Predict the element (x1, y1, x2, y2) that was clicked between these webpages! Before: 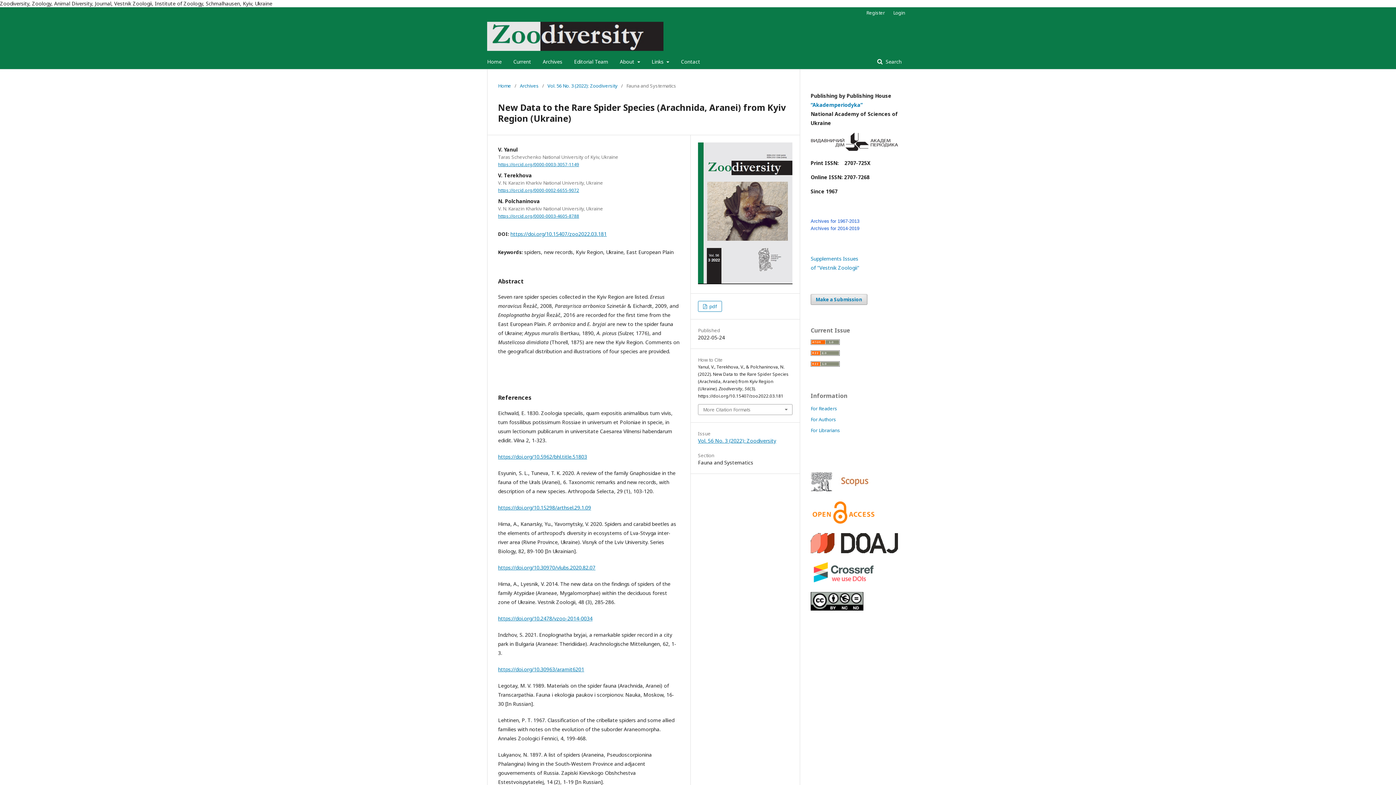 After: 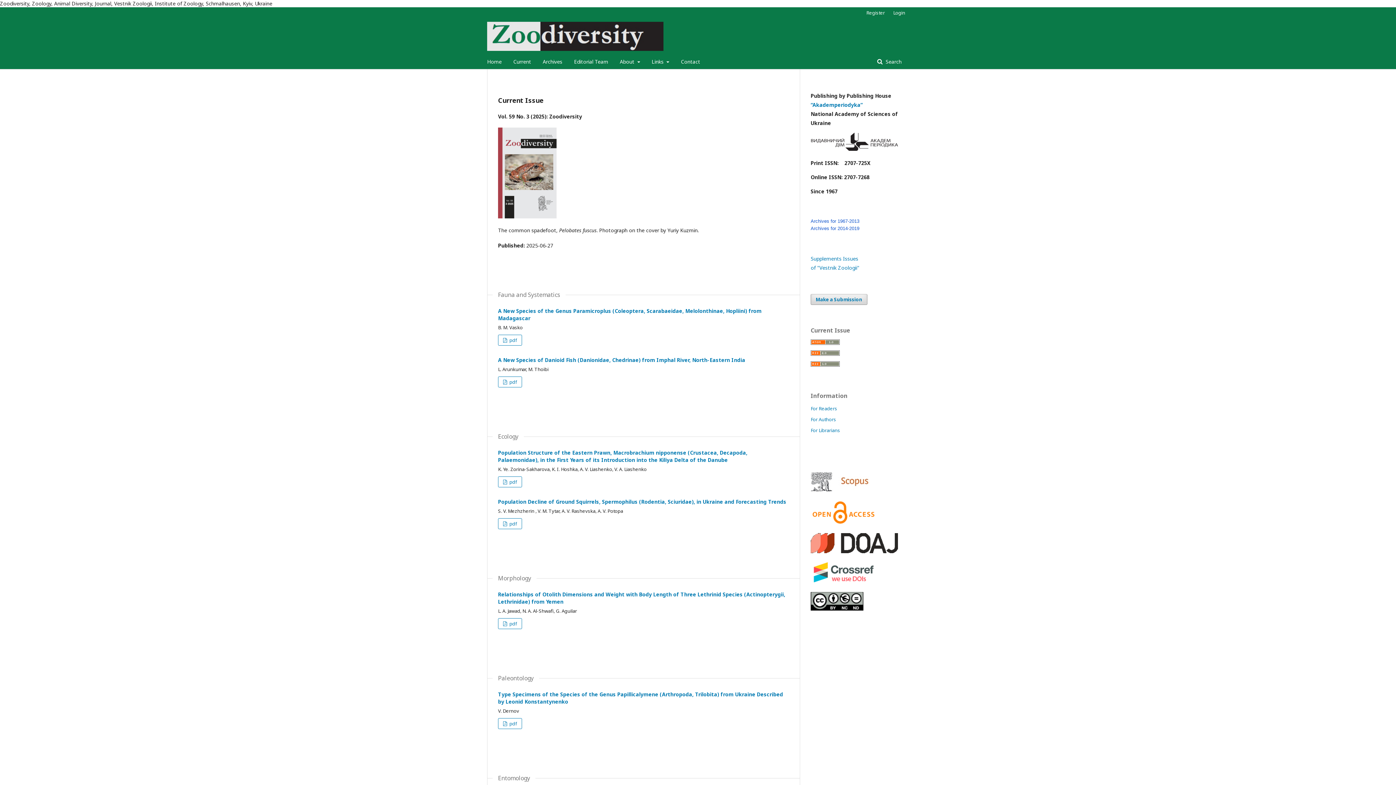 Action: label: Home bbox: (487, 54, 501, 69)